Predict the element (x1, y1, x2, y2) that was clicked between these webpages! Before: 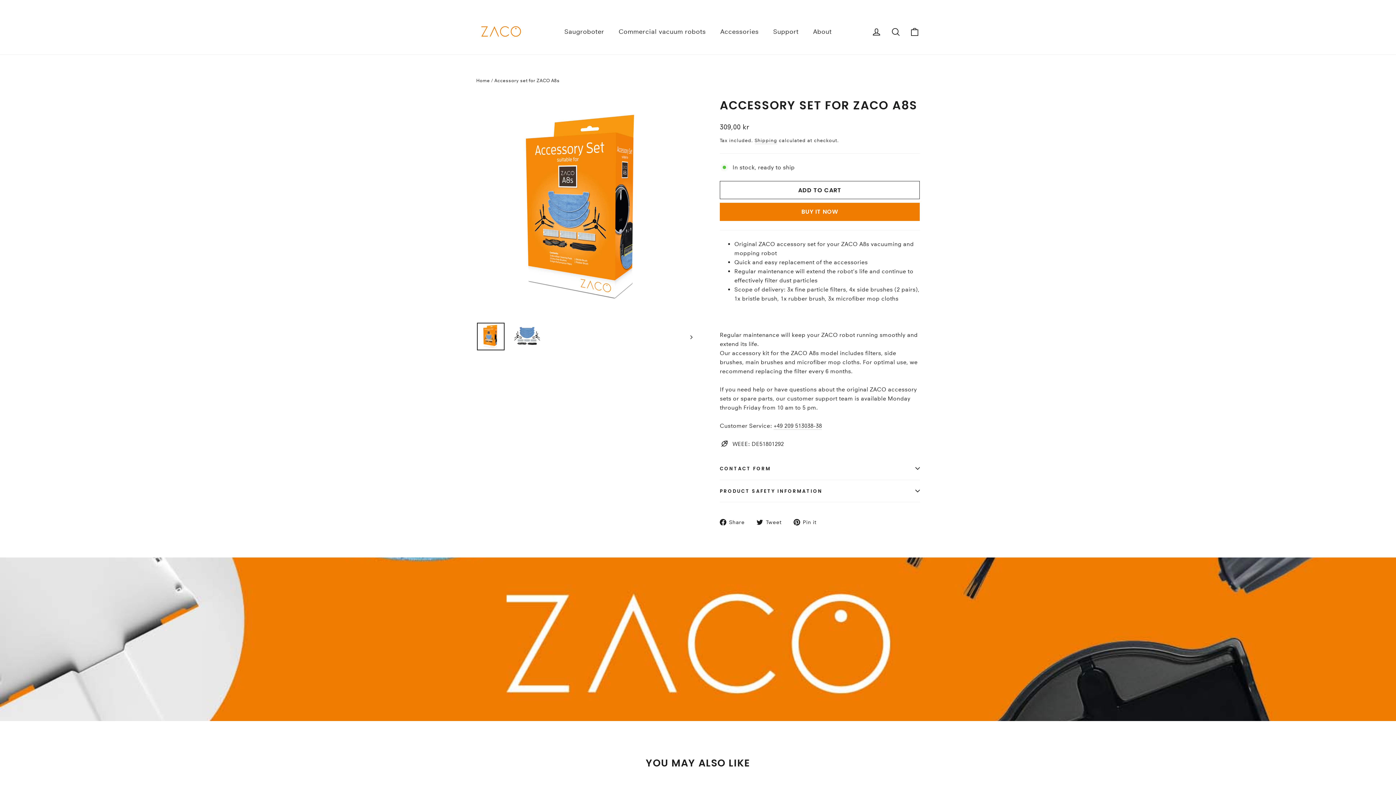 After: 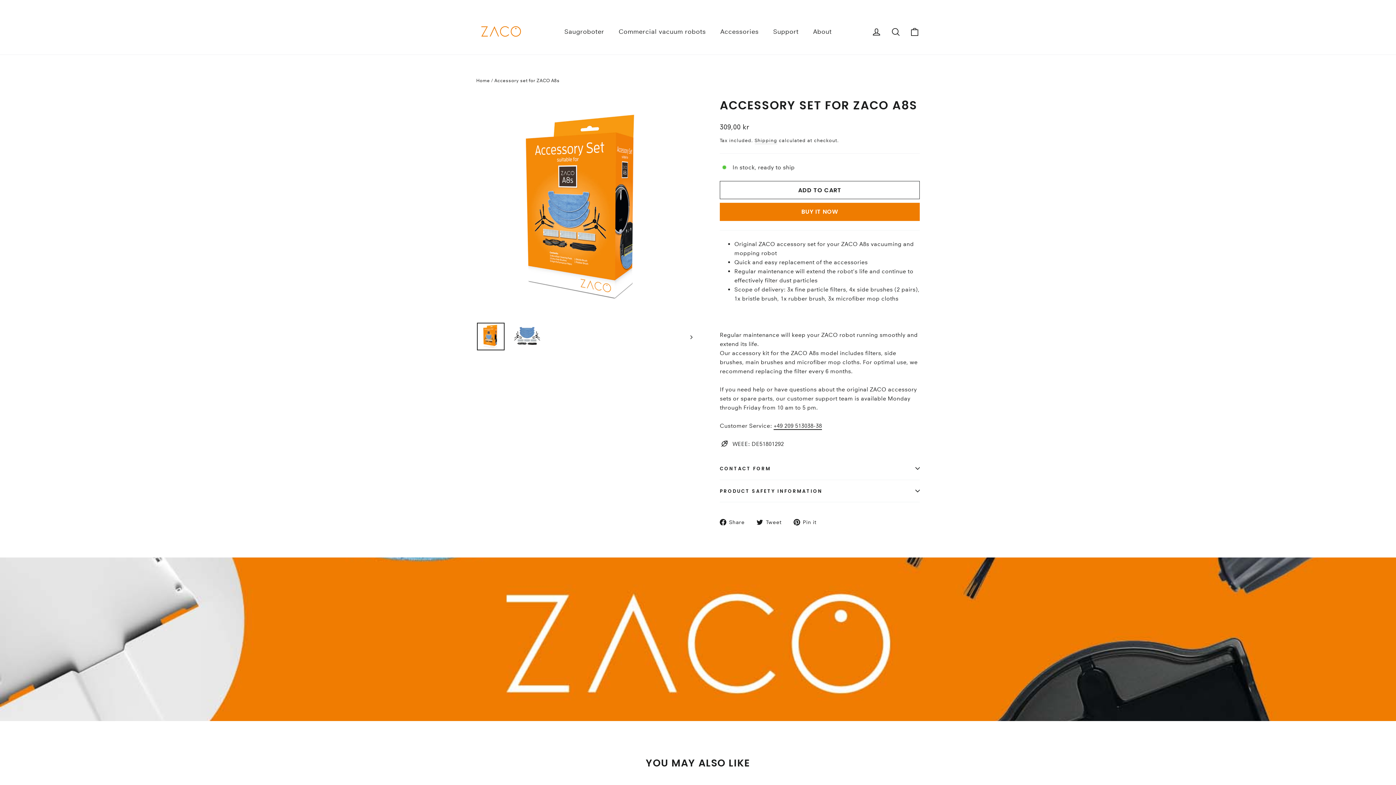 Action: bbox: (773, 422, 822, 430) label: +49 209 513038-38